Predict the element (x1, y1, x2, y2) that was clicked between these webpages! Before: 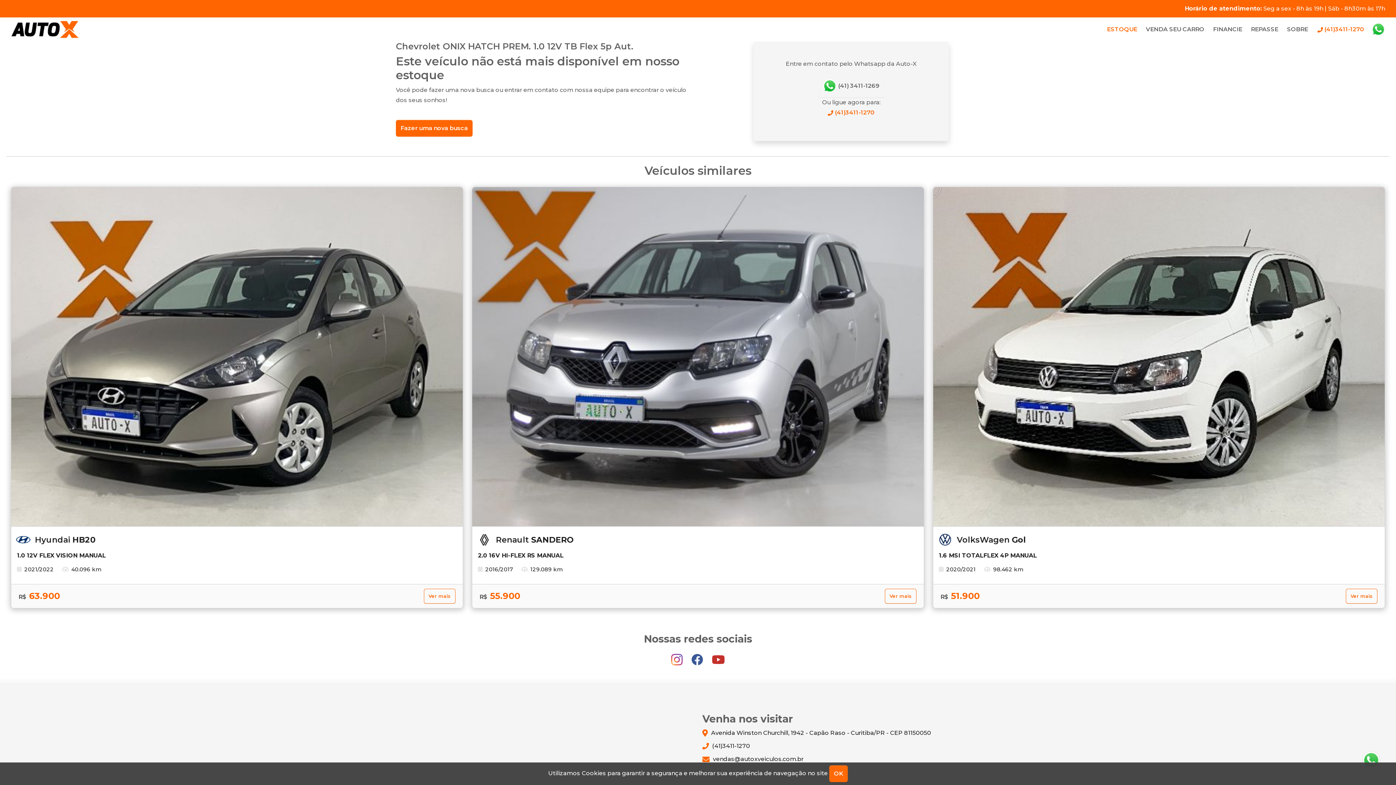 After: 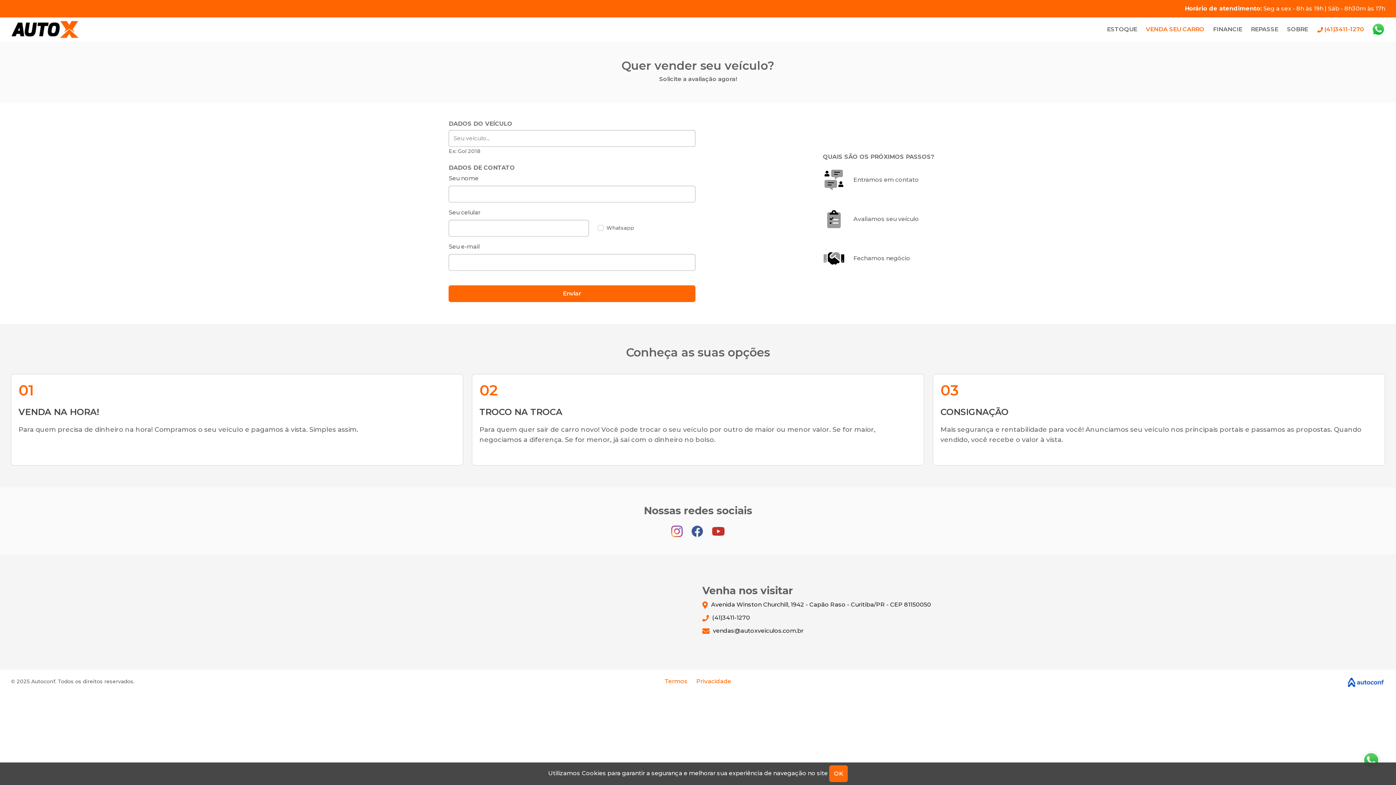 Action: label: VENDA SEU CARRO bbox: (1146, 25, 1204, 32)